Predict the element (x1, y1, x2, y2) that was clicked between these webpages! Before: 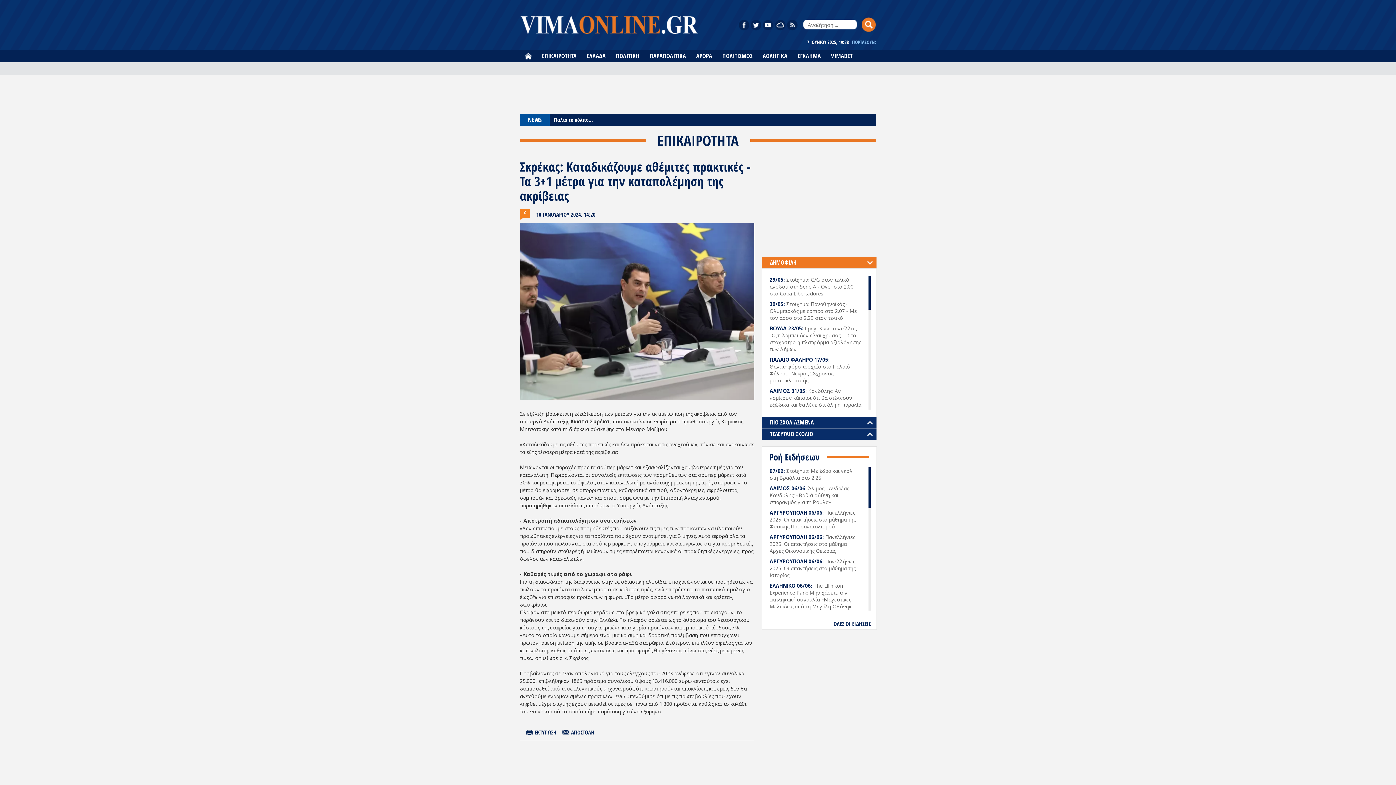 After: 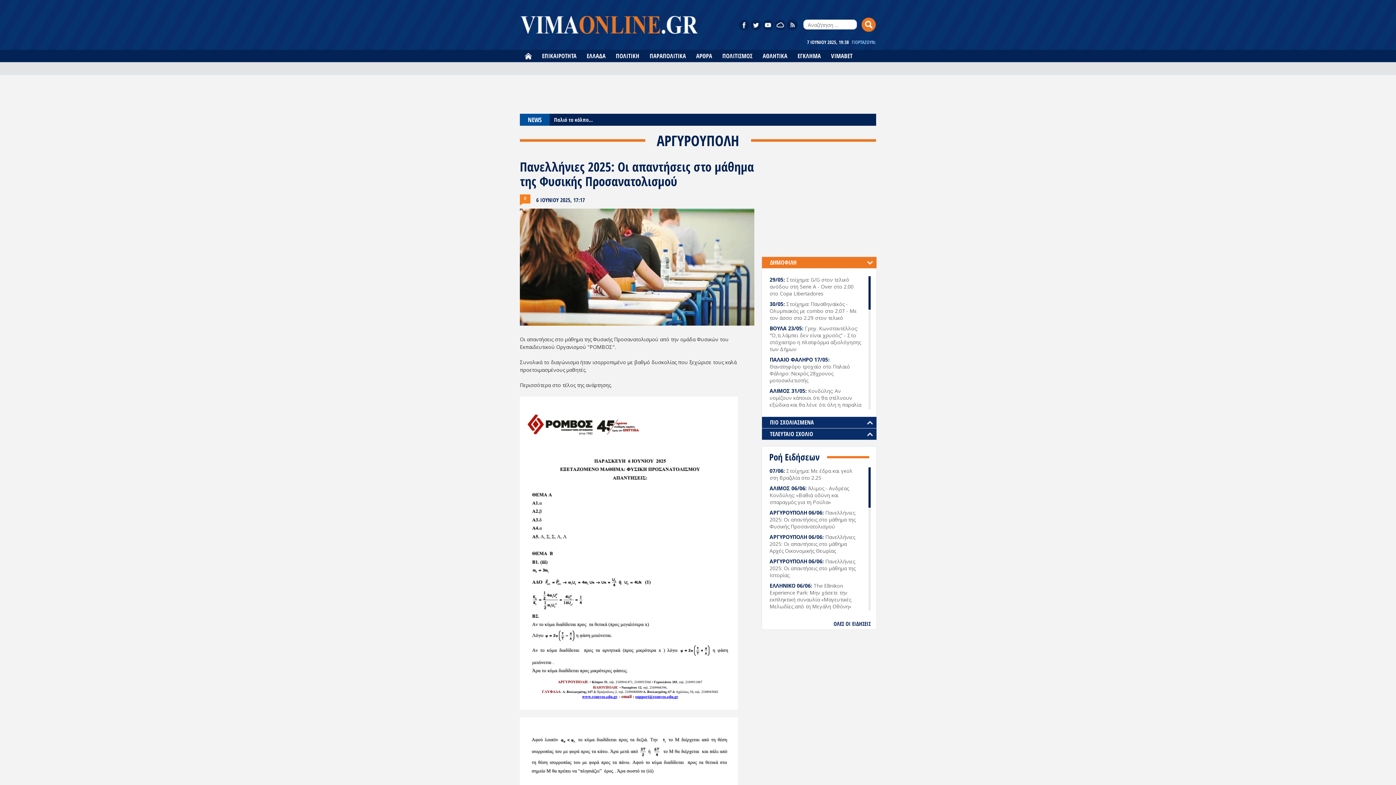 Action: label: ΑΡΓΥΡΟΥΠΟΛΗ 06/06: Πανελλήνιες 2025: Οι απαντήσεις στο μάθημα της Φυσικής Προσανατολισμού bbox: (769, 509, 855, 530)